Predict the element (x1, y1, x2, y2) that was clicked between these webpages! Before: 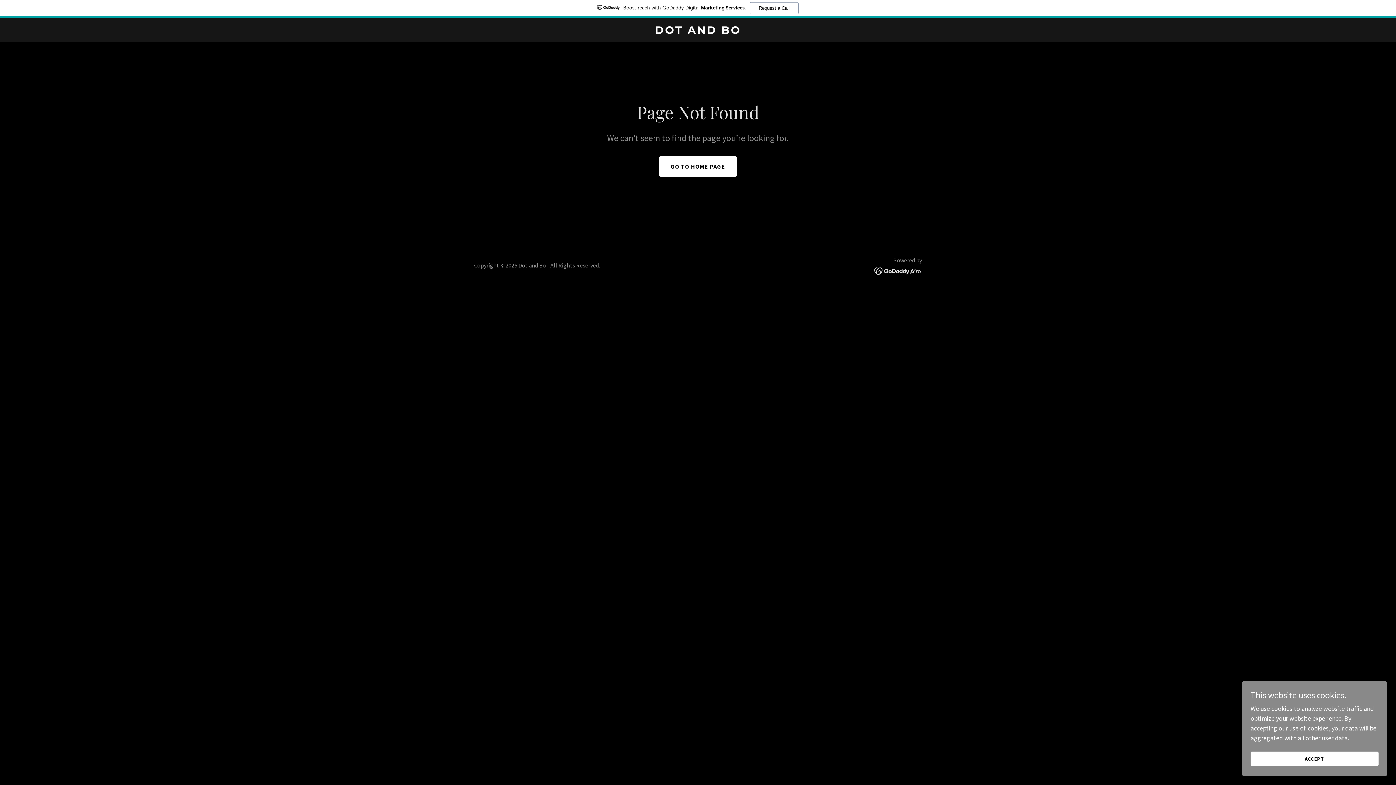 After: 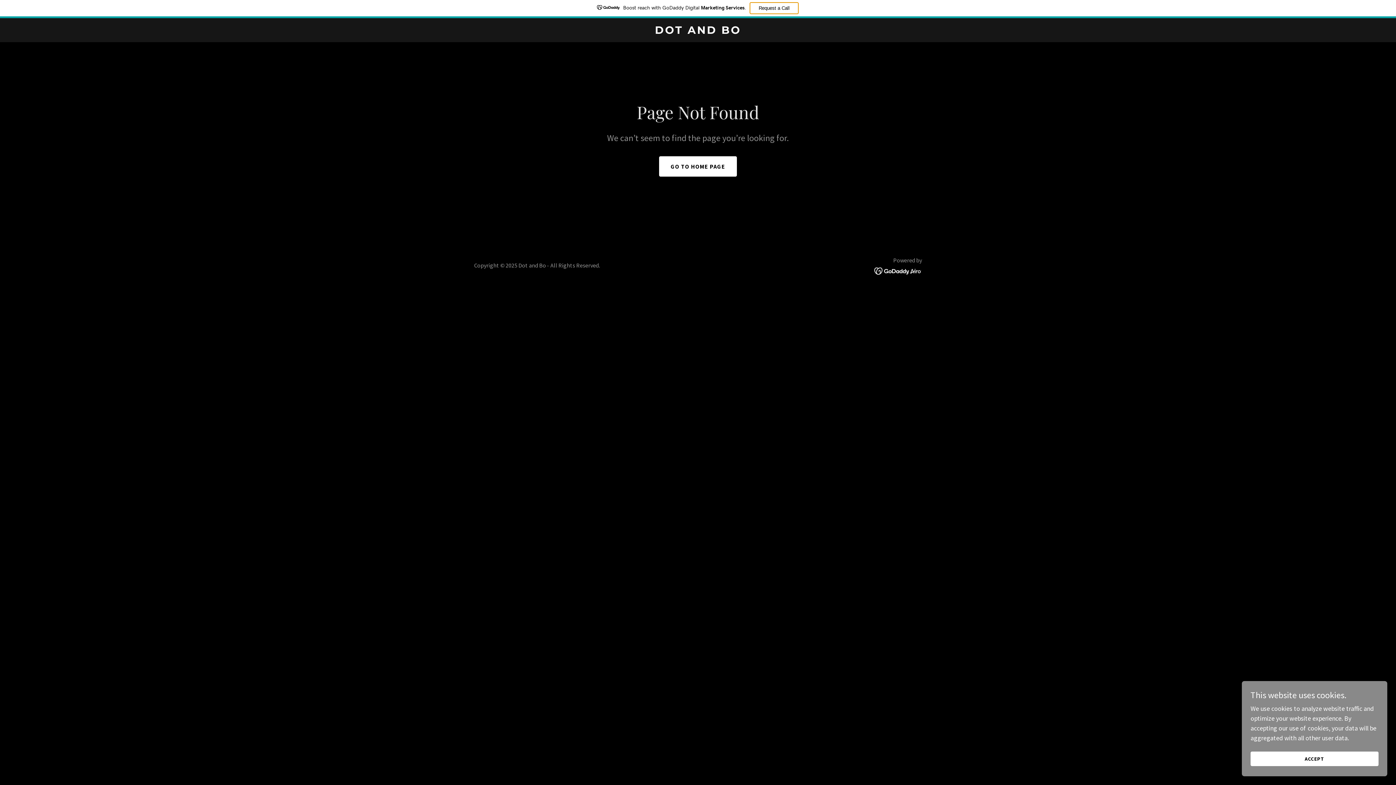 Action: label: Request a Call bbox: (749, 2, 798, 14)